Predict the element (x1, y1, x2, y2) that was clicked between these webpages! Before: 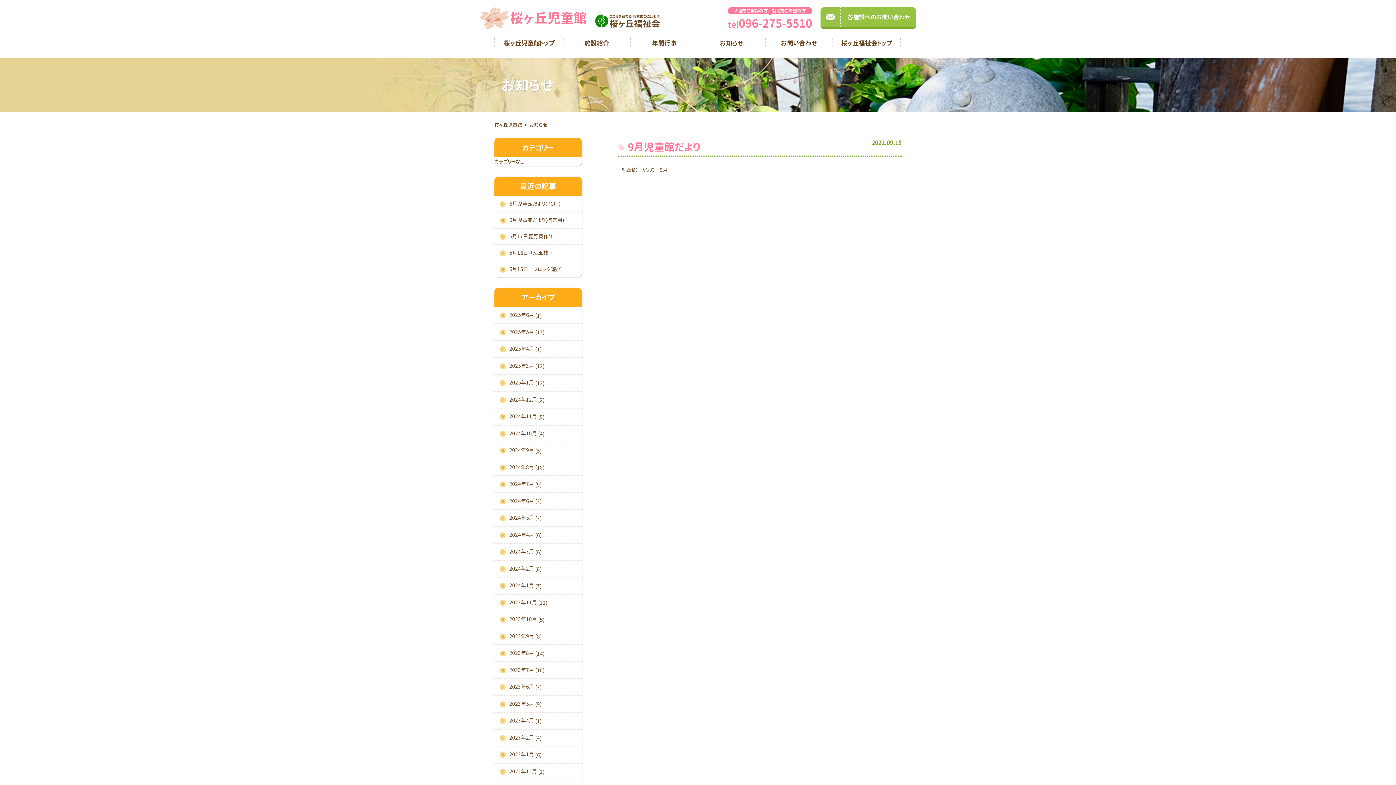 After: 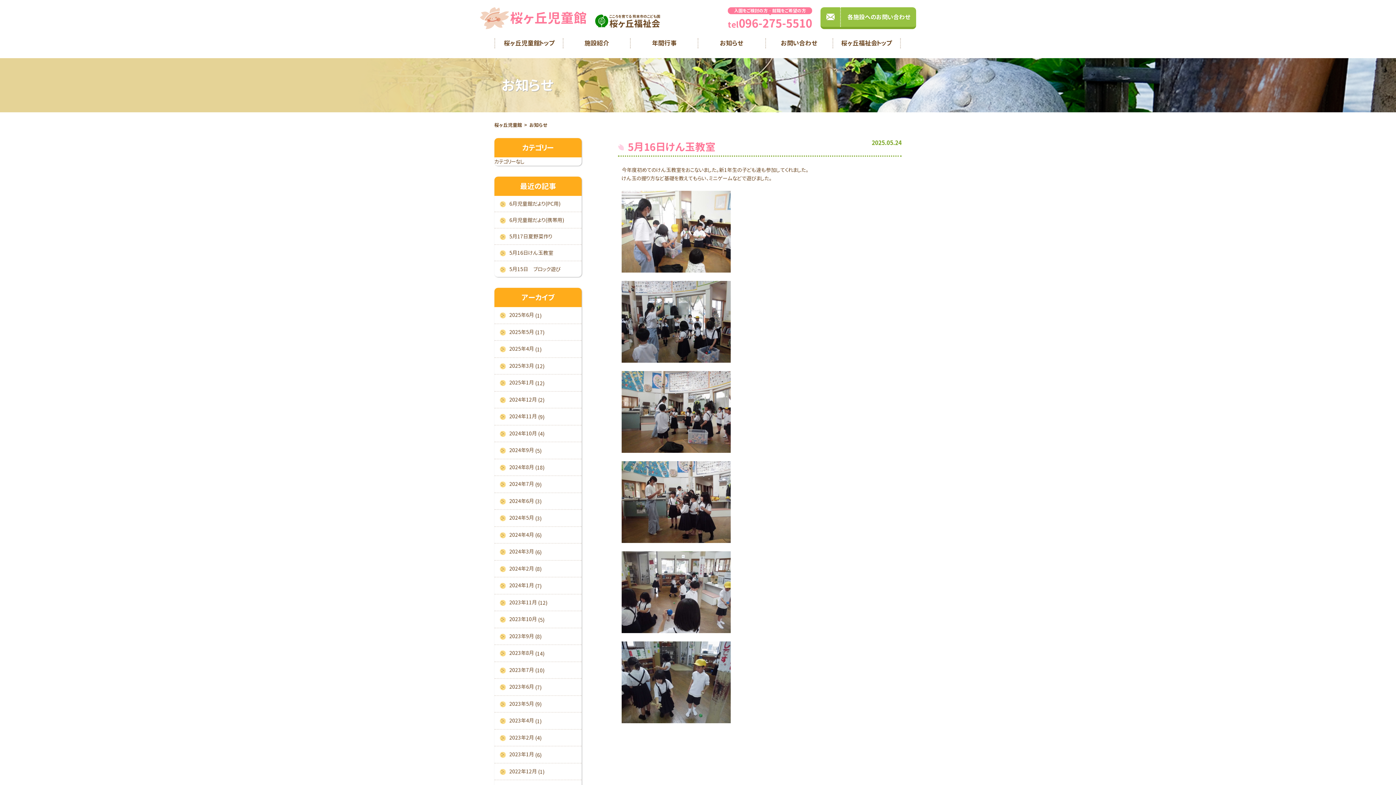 Action: bbox: (494, 245, 581, 260) label: 5月16日けん玉教室